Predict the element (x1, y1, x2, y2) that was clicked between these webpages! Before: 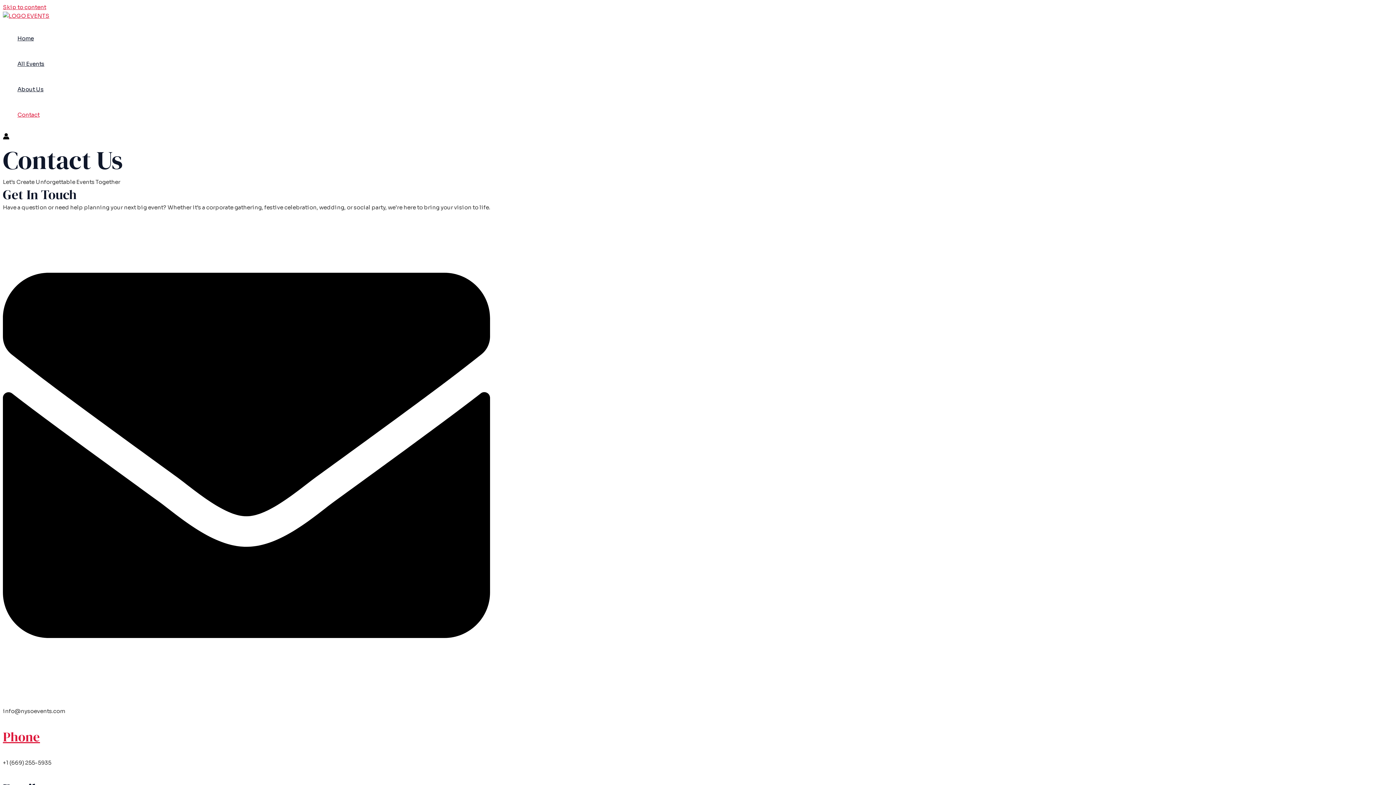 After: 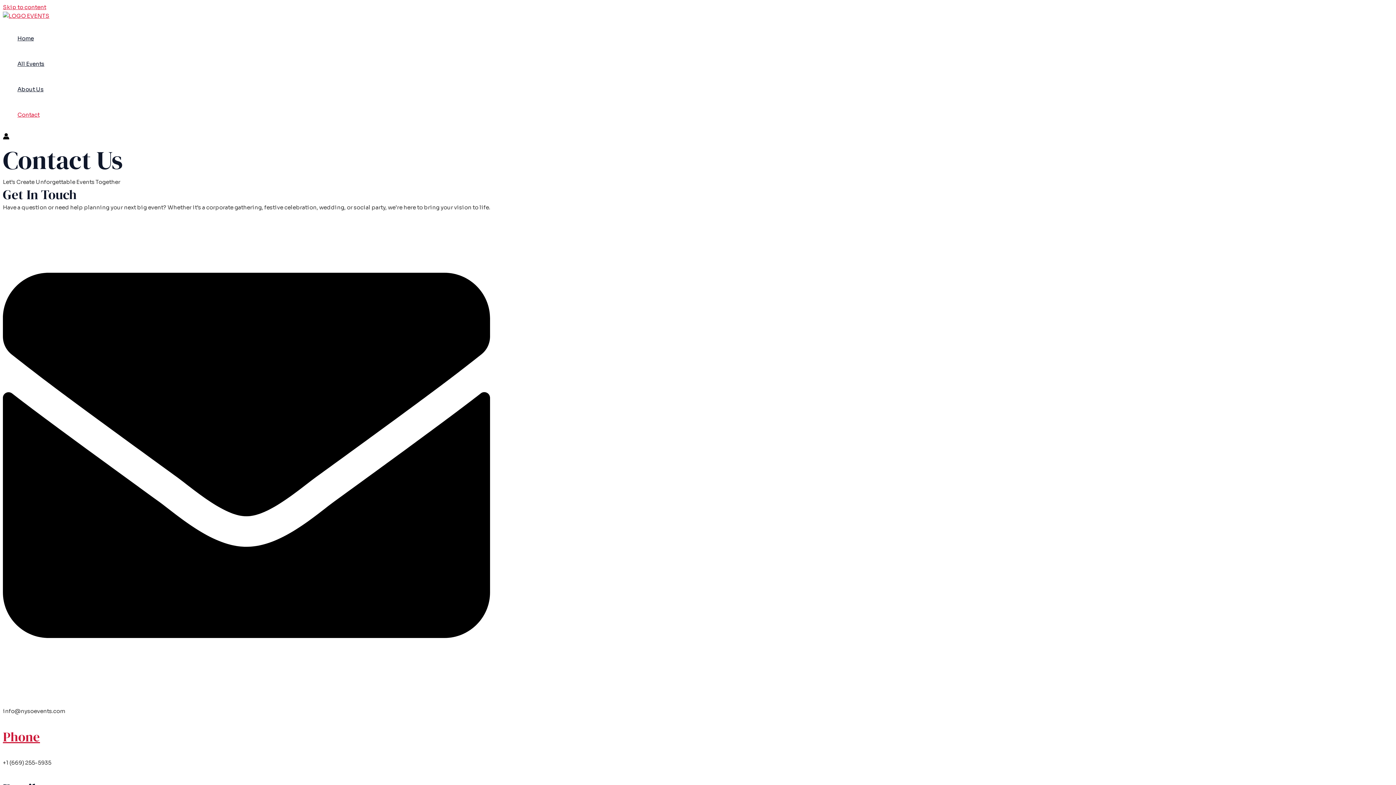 Action: label: Phone bbox: (2, 728, 40, 746)